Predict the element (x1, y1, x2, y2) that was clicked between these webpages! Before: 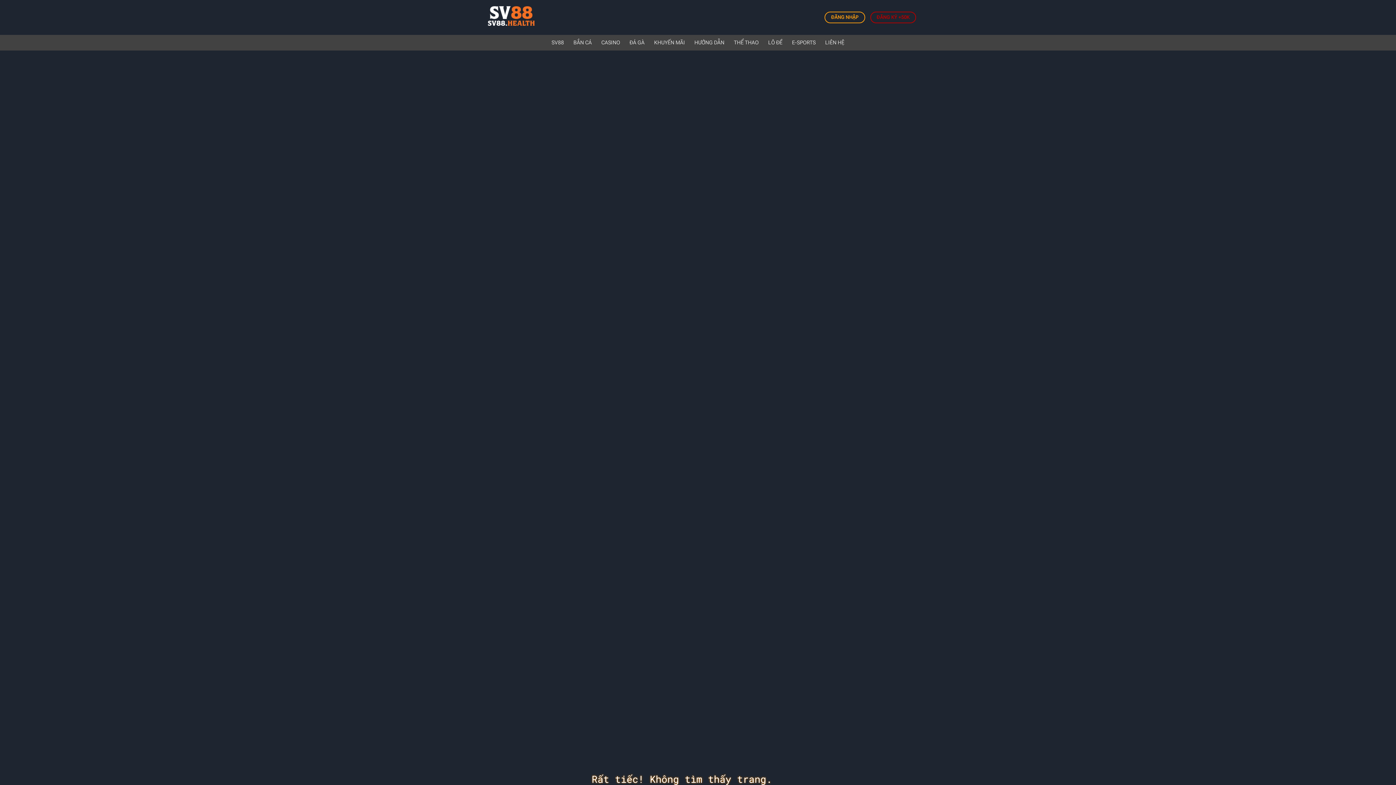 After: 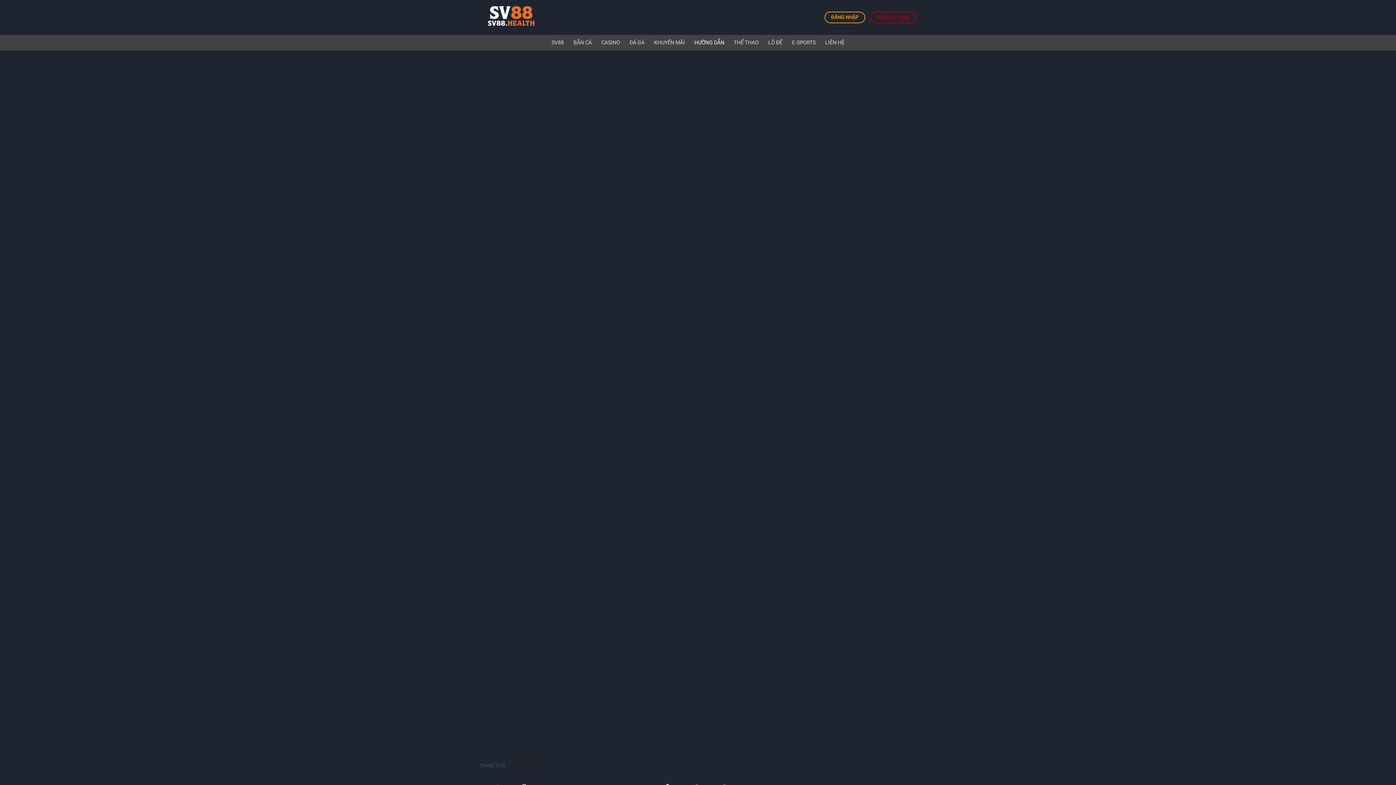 Action: bbox: (694, 36, 724, 49) label: HƯỚNG DẪN